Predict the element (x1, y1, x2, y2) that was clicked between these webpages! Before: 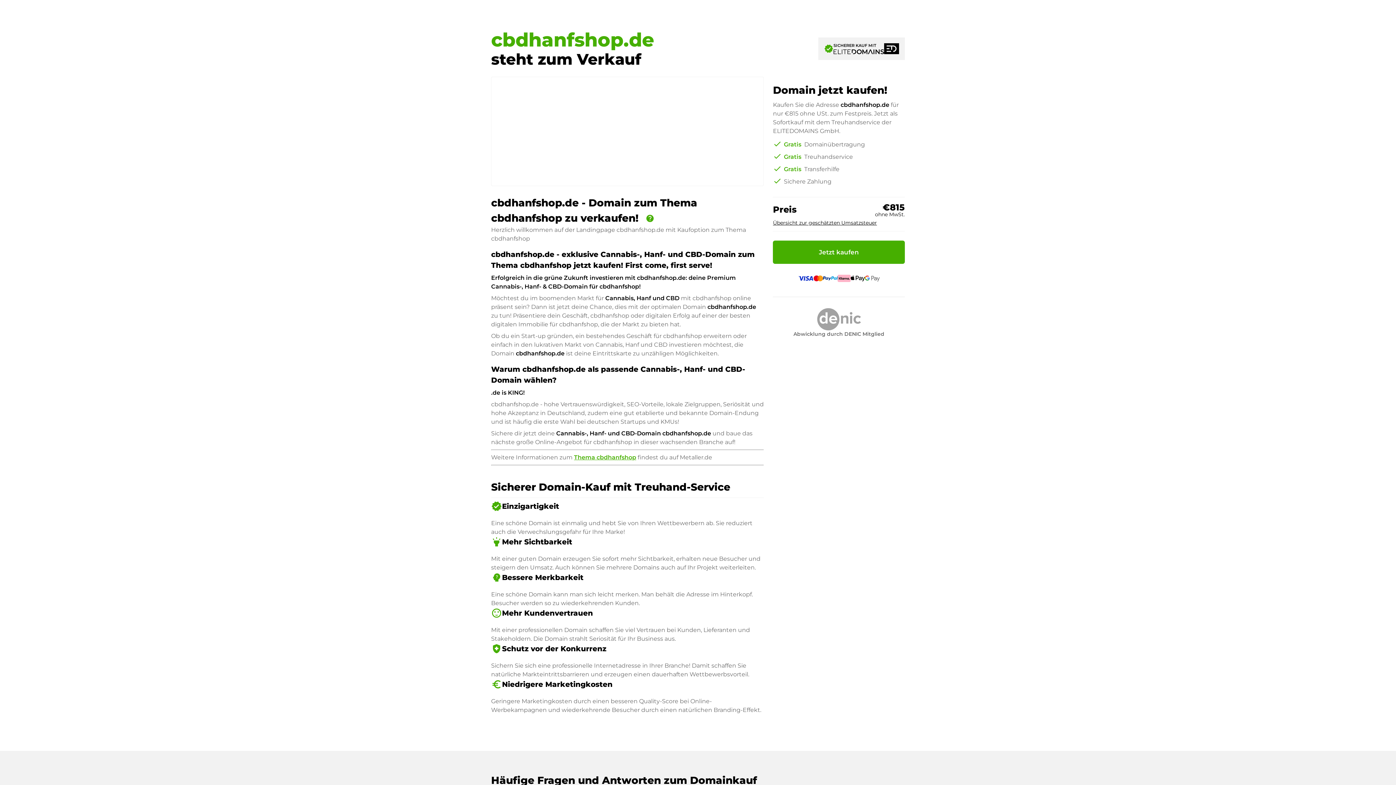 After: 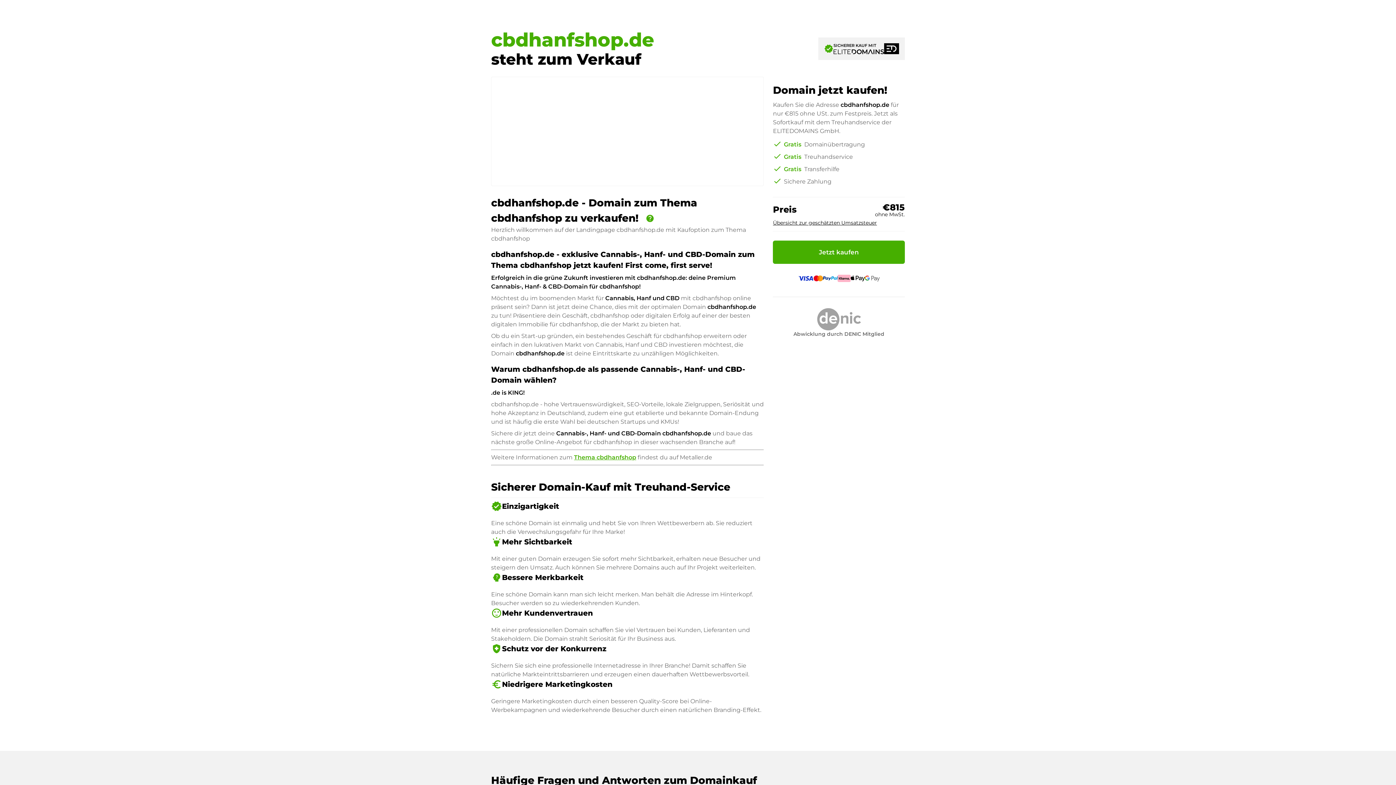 Action: bbox: (773, 296, 905, 338) label: Abwicklung durch DENIC Mitglied